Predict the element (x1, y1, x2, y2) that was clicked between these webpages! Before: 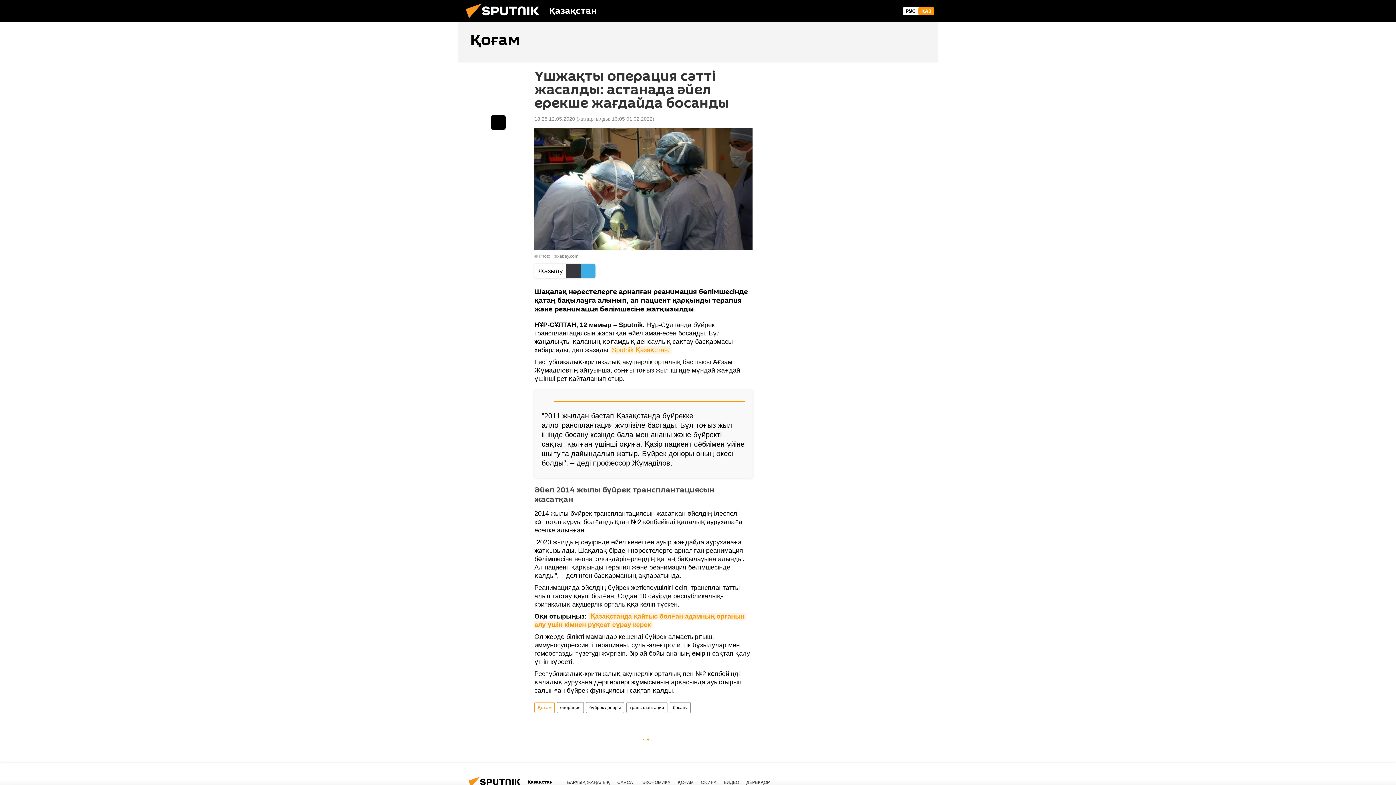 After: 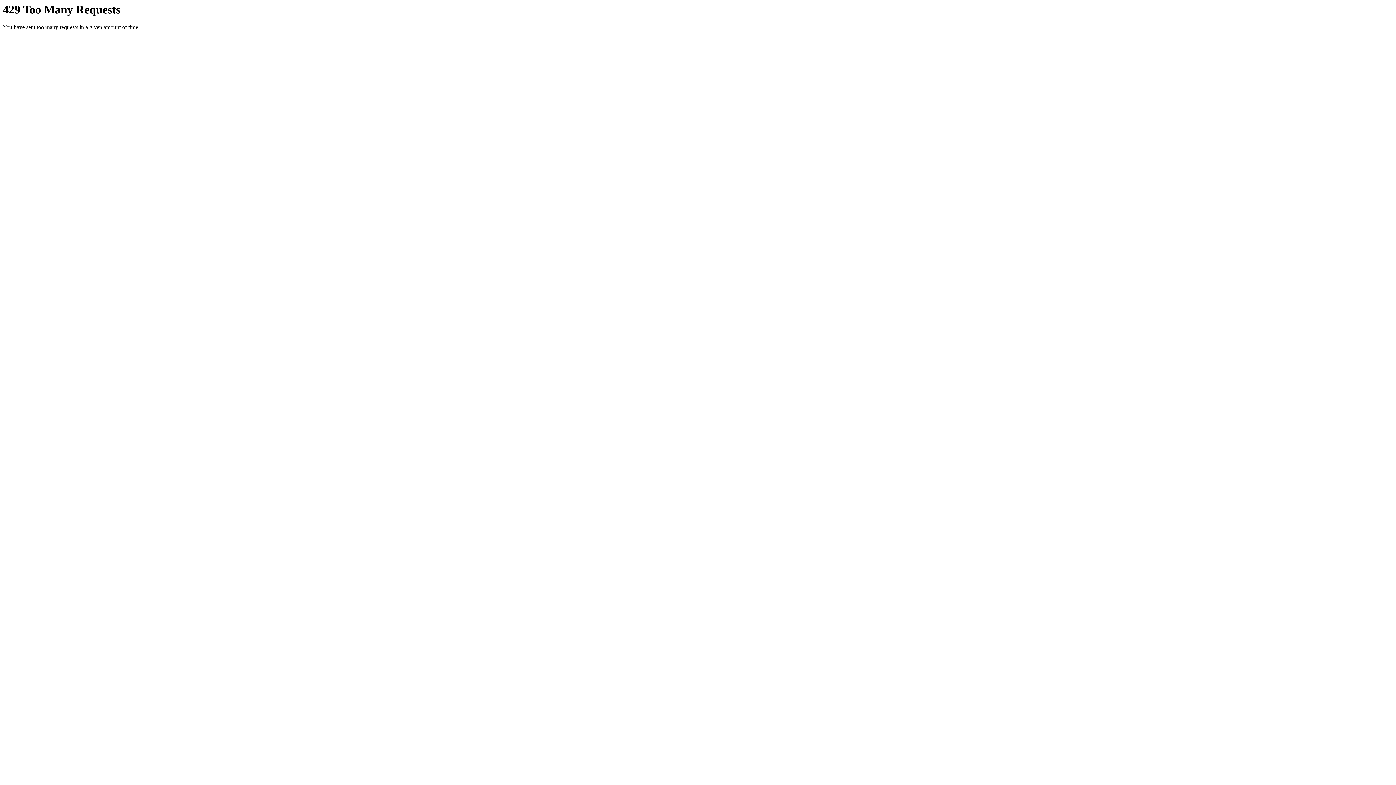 Action: bbox: (642, 780, 670, 785) label: ЭКОНОМИКА